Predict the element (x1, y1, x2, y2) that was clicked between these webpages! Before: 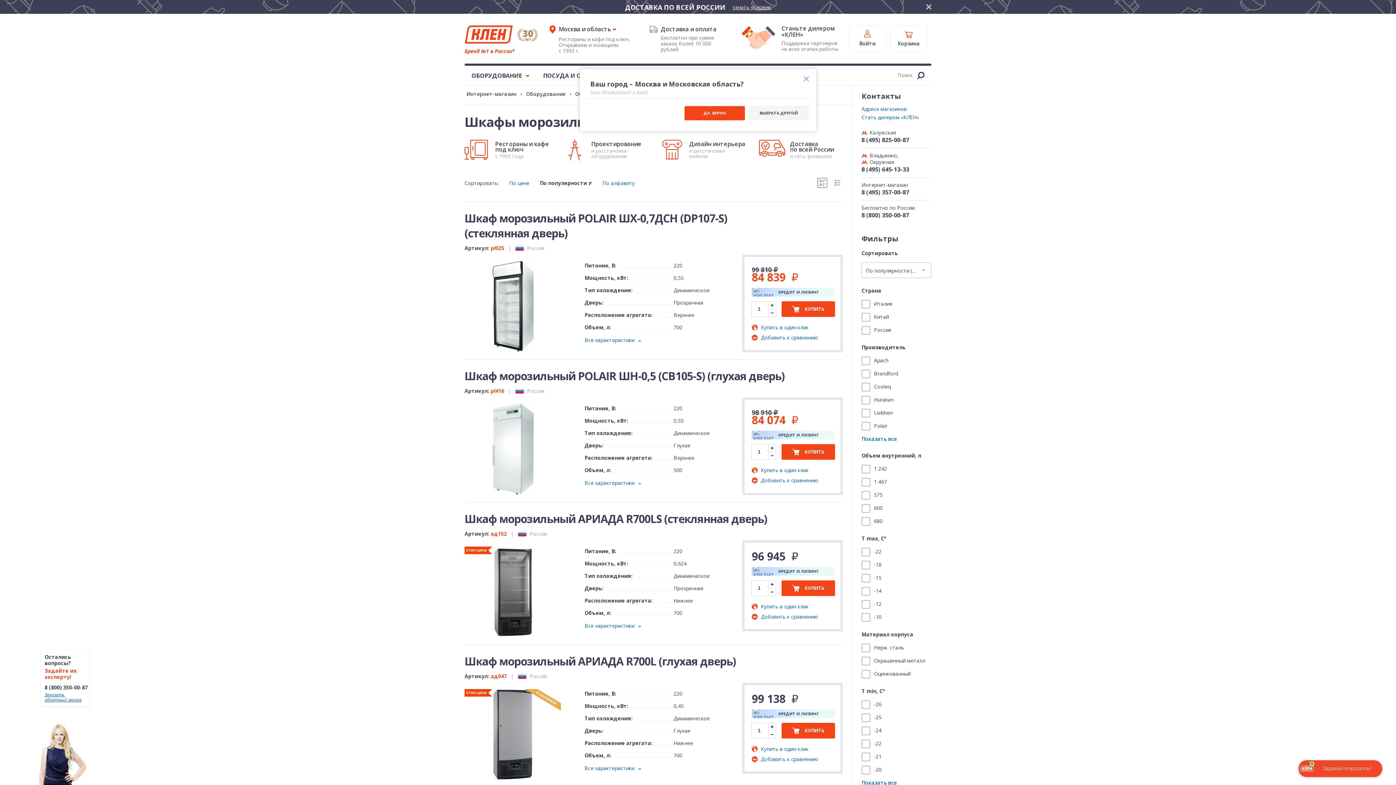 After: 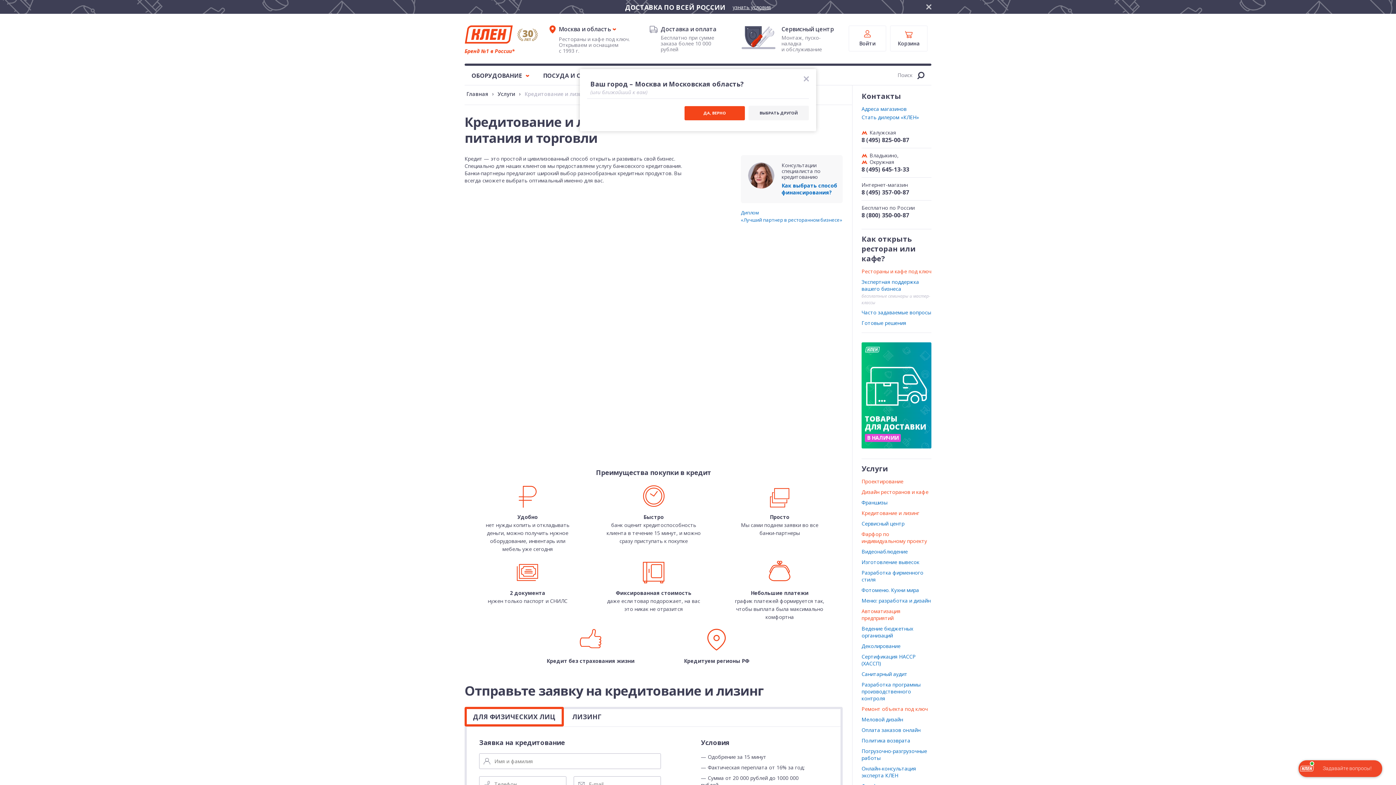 Action: bbox: (752, 567, 835, 576) label: КРЕДИТ И ЛИЗИНГ